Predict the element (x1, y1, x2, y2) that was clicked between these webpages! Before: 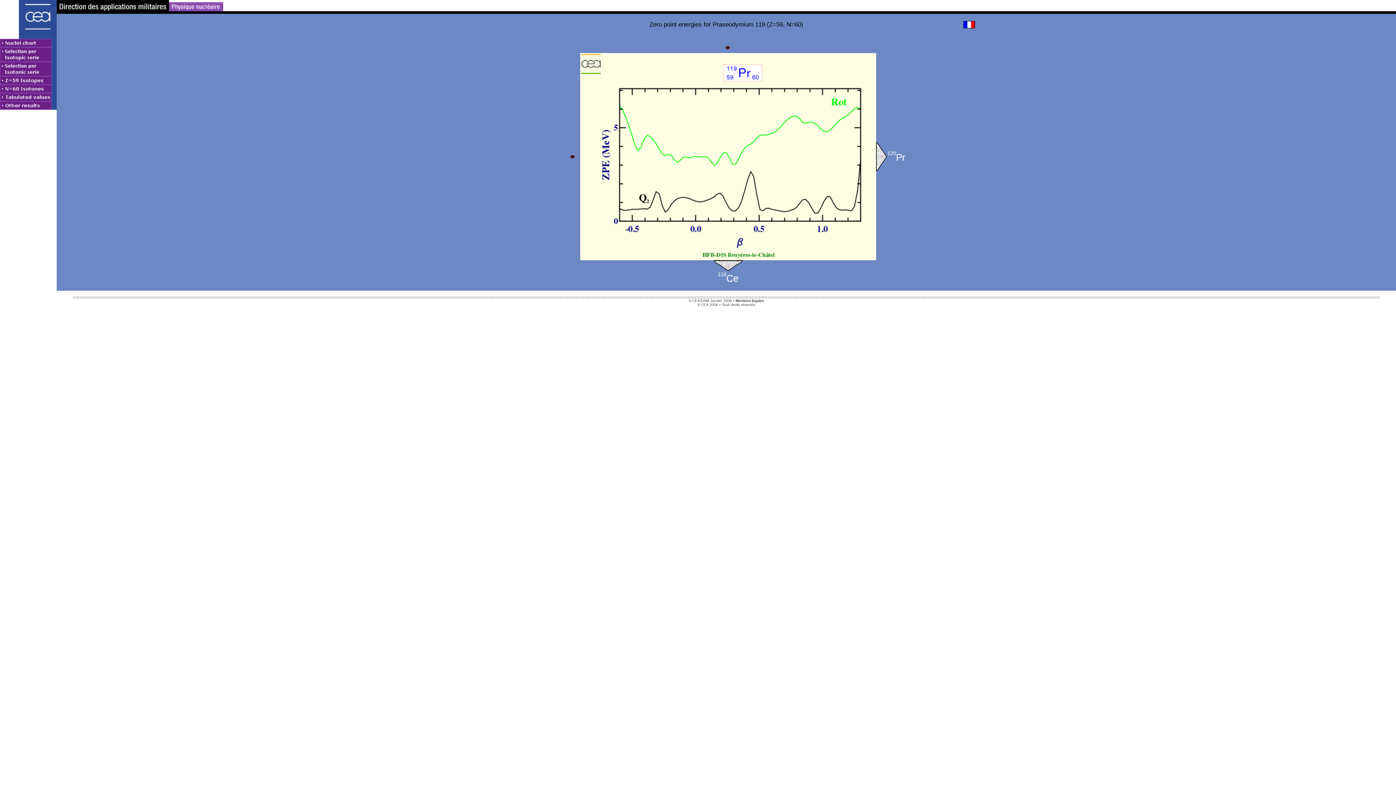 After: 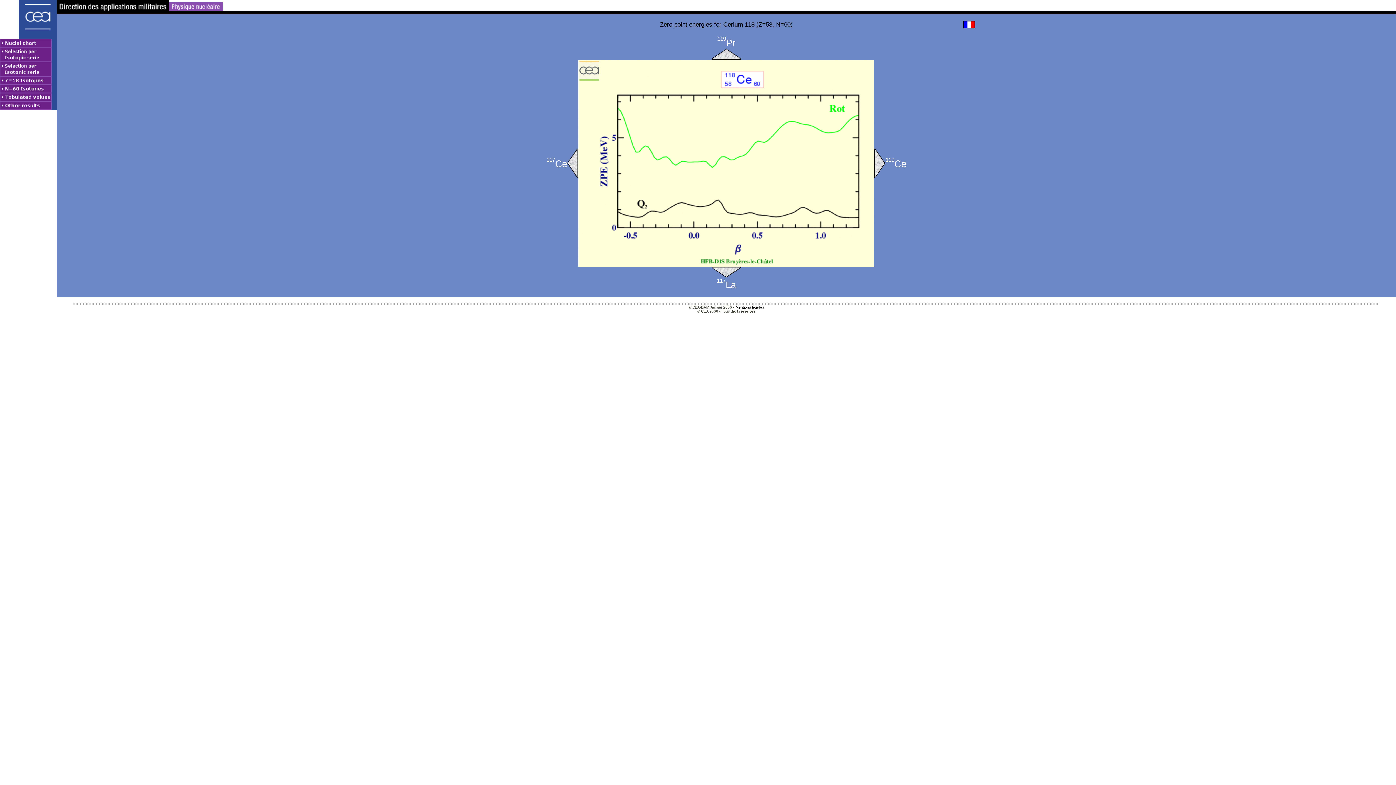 Action: bbox: (580, 260, 876, 271)